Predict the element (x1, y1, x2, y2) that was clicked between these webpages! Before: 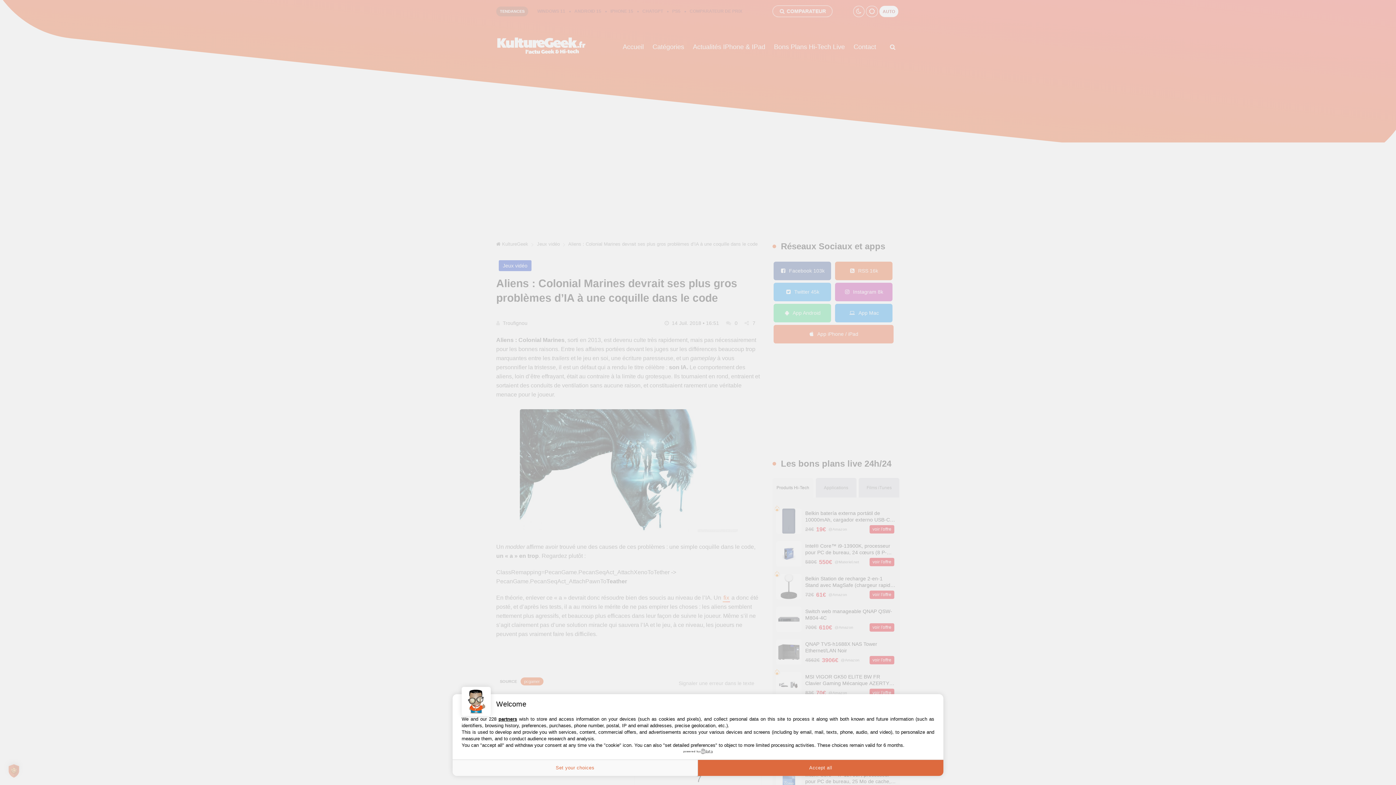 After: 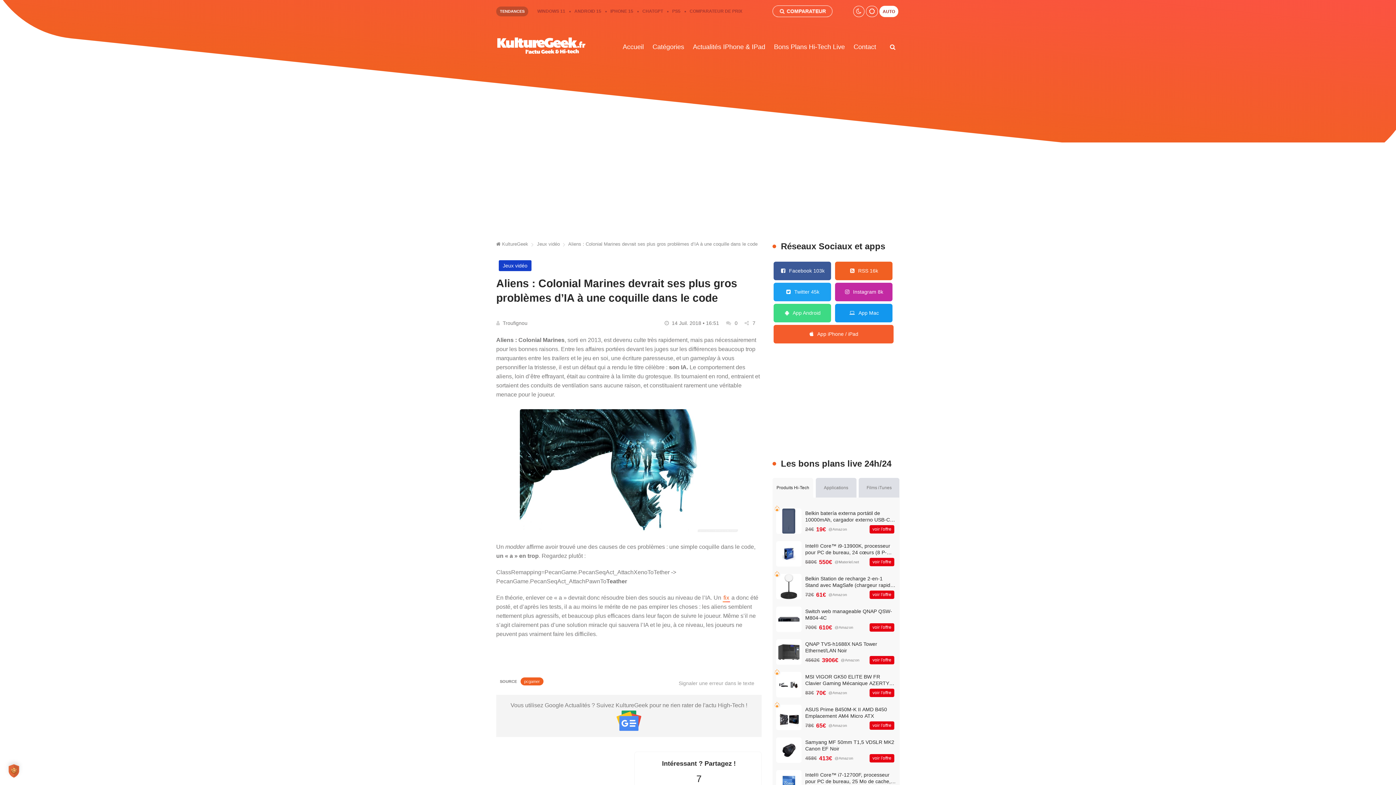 Action: label: Accept all bbox: (698, 760, 943, 776)